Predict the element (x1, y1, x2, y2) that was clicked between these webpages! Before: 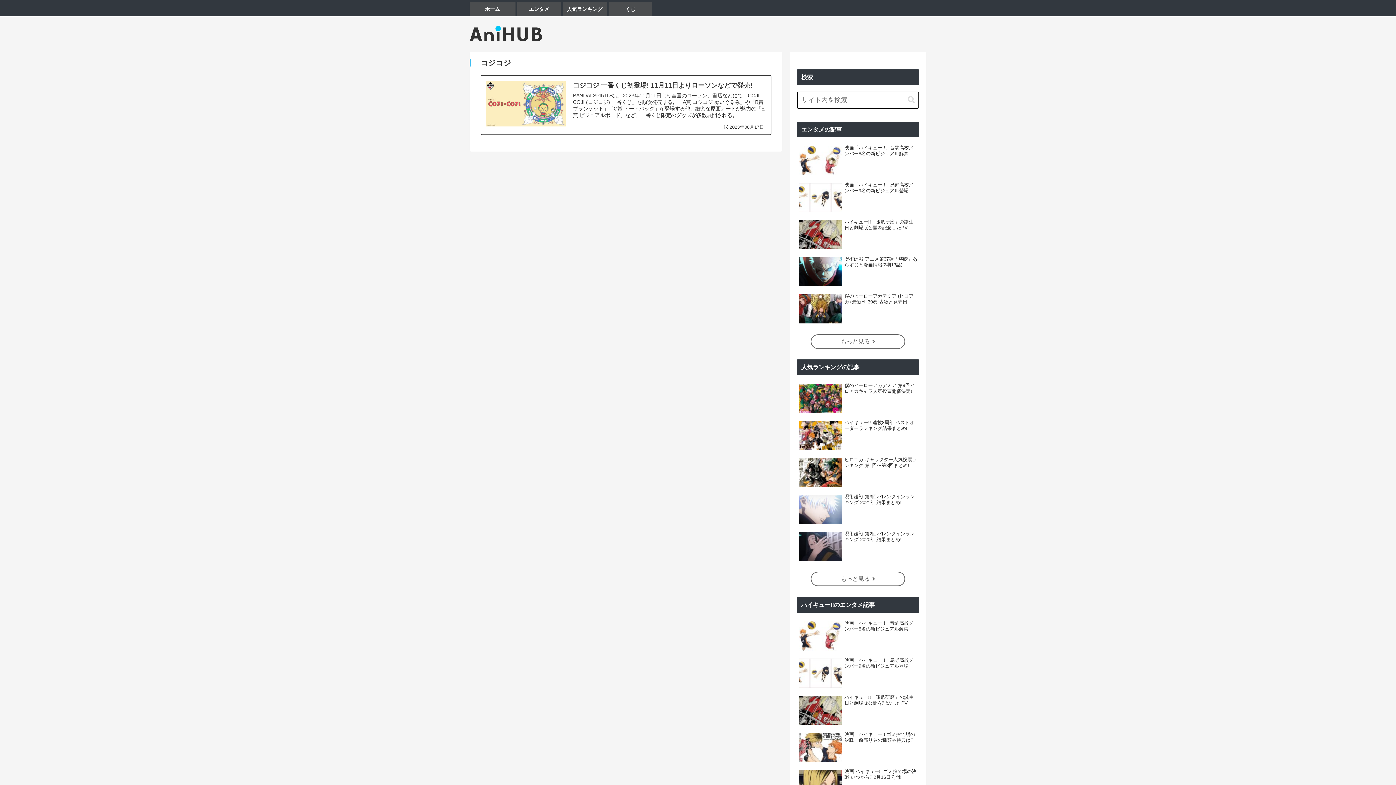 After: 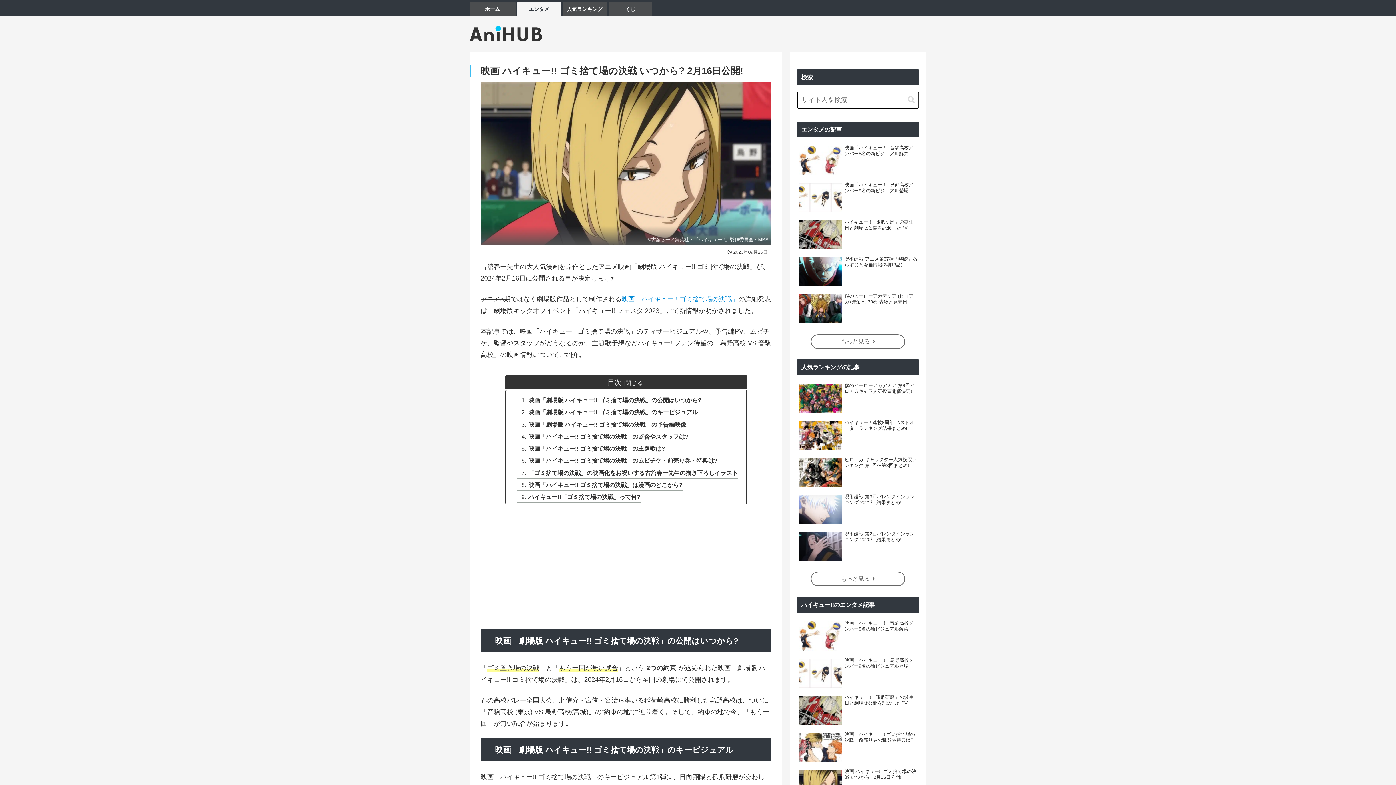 Action: label: 映画 ハイキュー!! ゴミ捨て場の決戦 いつから? 2月16日公開! bbox: (797, 767, 919, 802)